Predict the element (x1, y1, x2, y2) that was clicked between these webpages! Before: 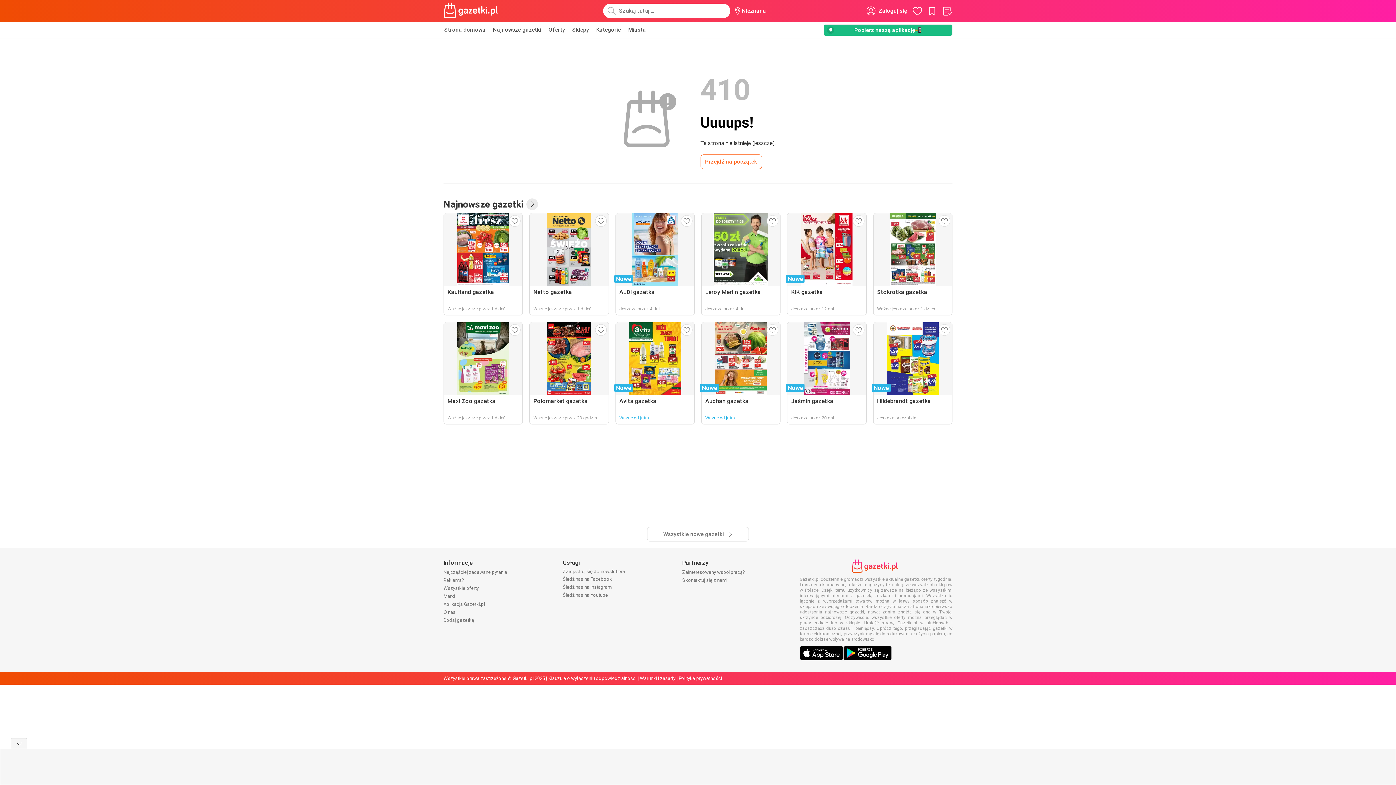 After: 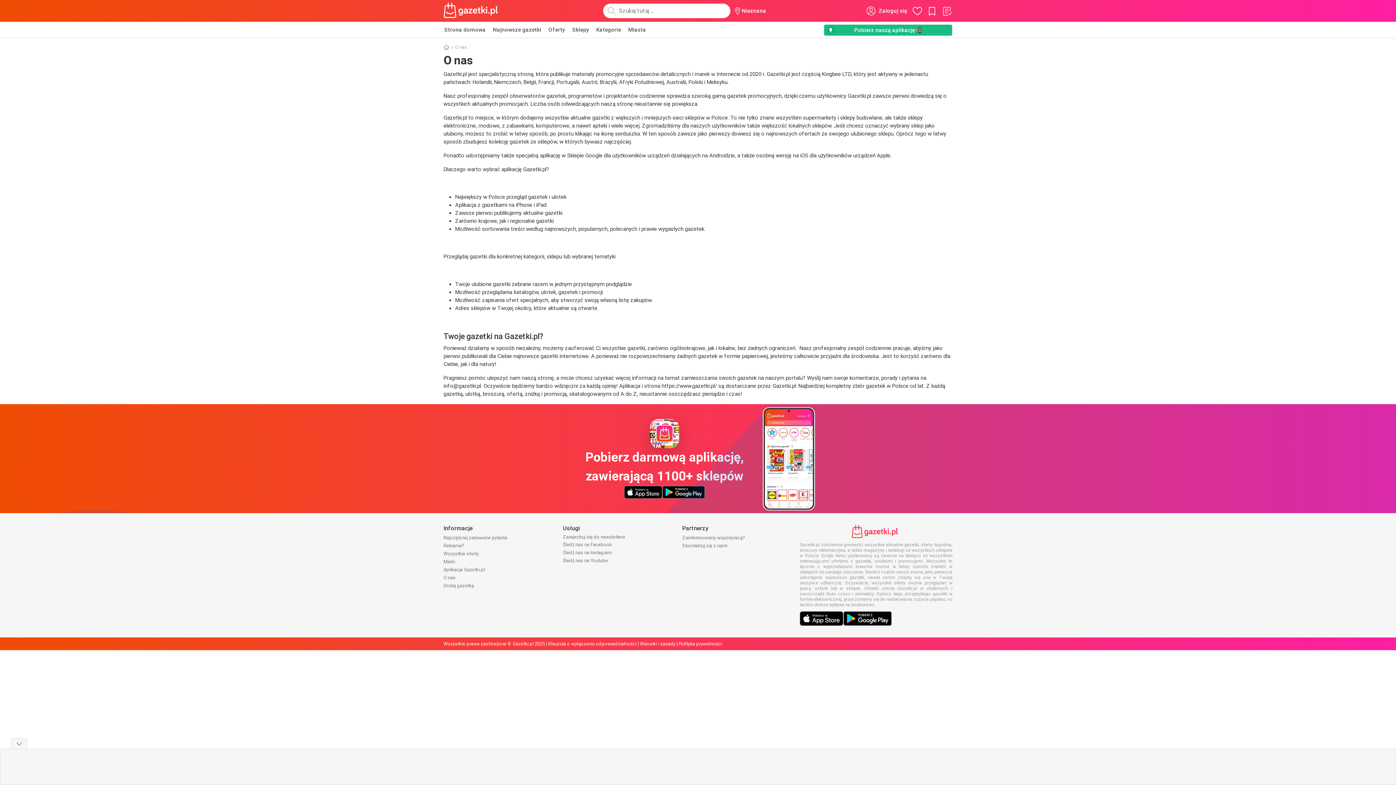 Action: bbox: (443, 609, 455, 615) label: O nas